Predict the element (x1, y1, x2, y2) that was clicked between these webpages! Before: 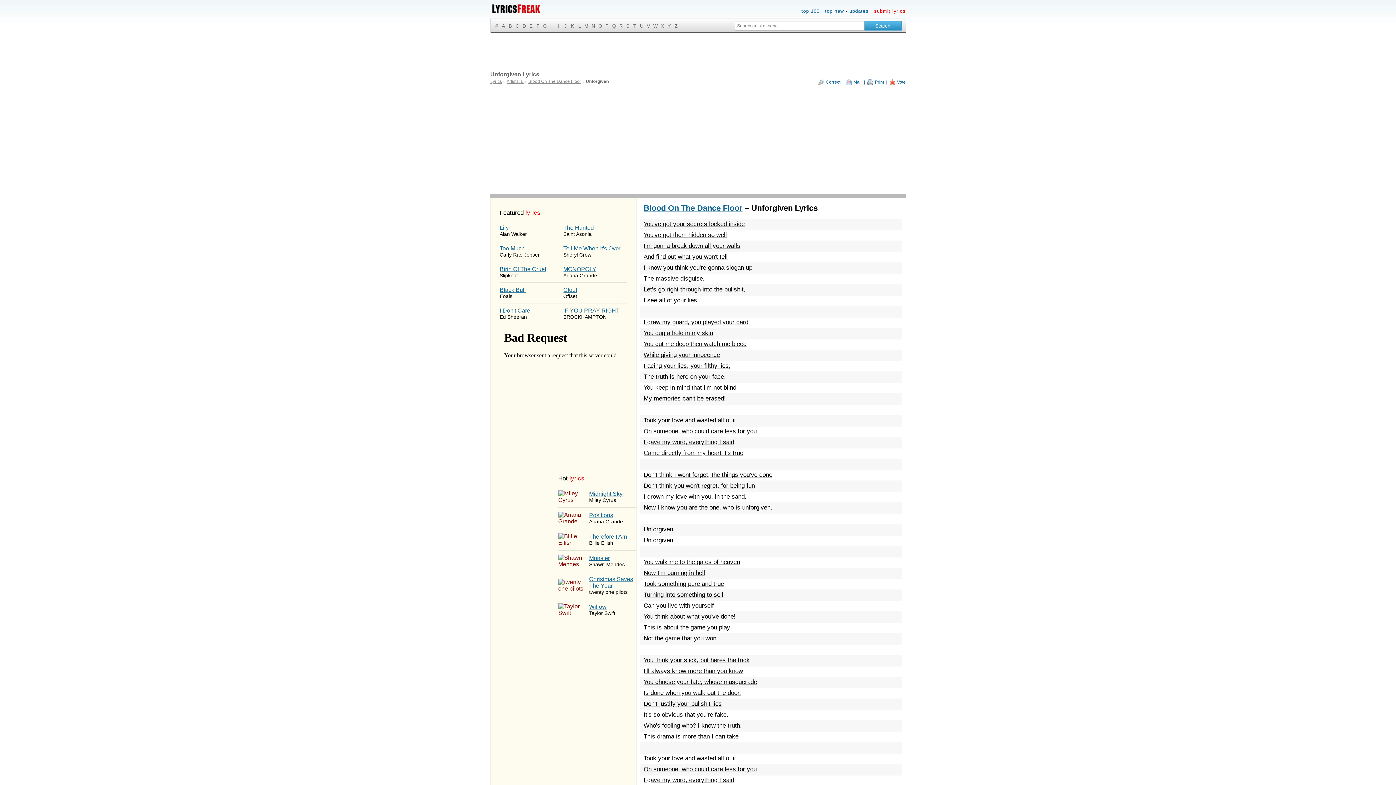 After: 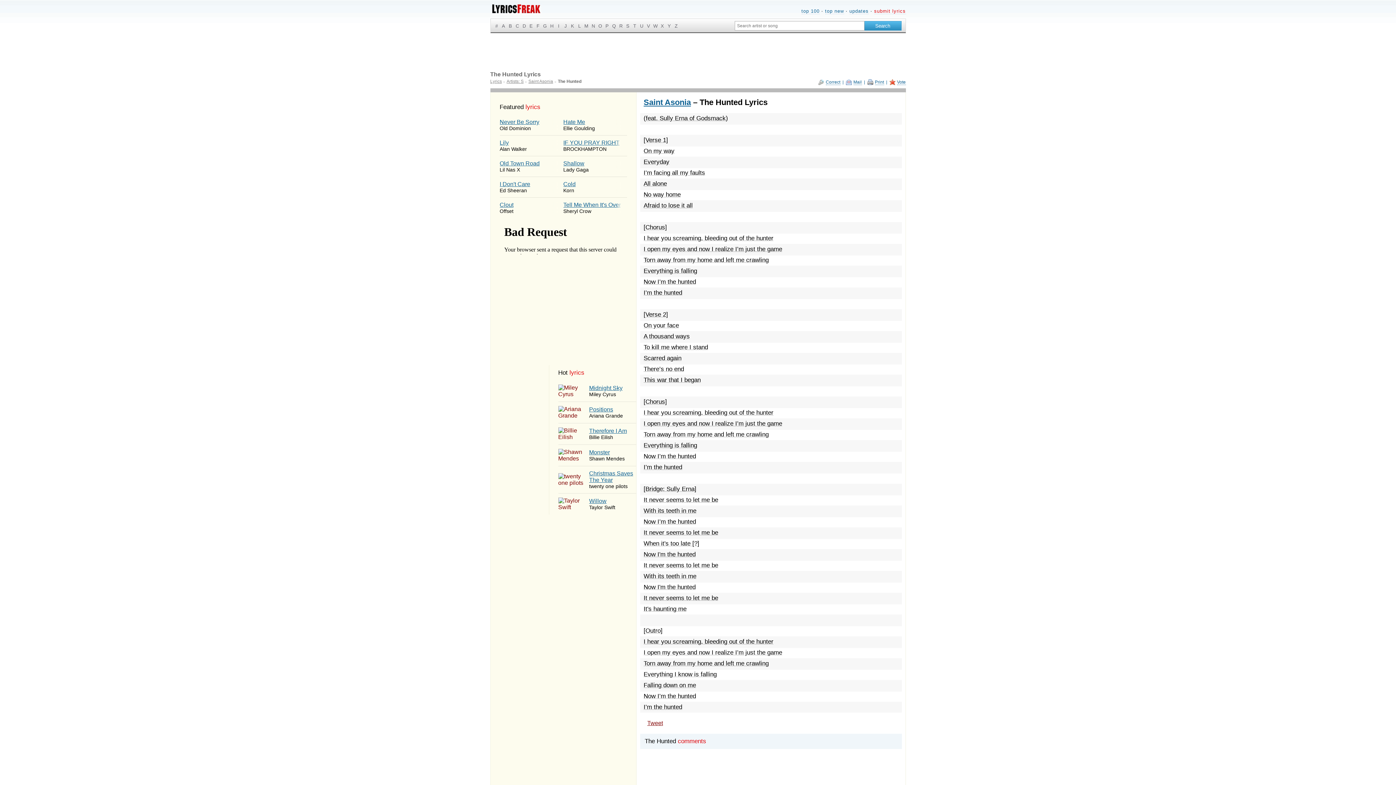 Action: bbox: (563, 220, 627, 241) label: The Hunted
Saint Asonia